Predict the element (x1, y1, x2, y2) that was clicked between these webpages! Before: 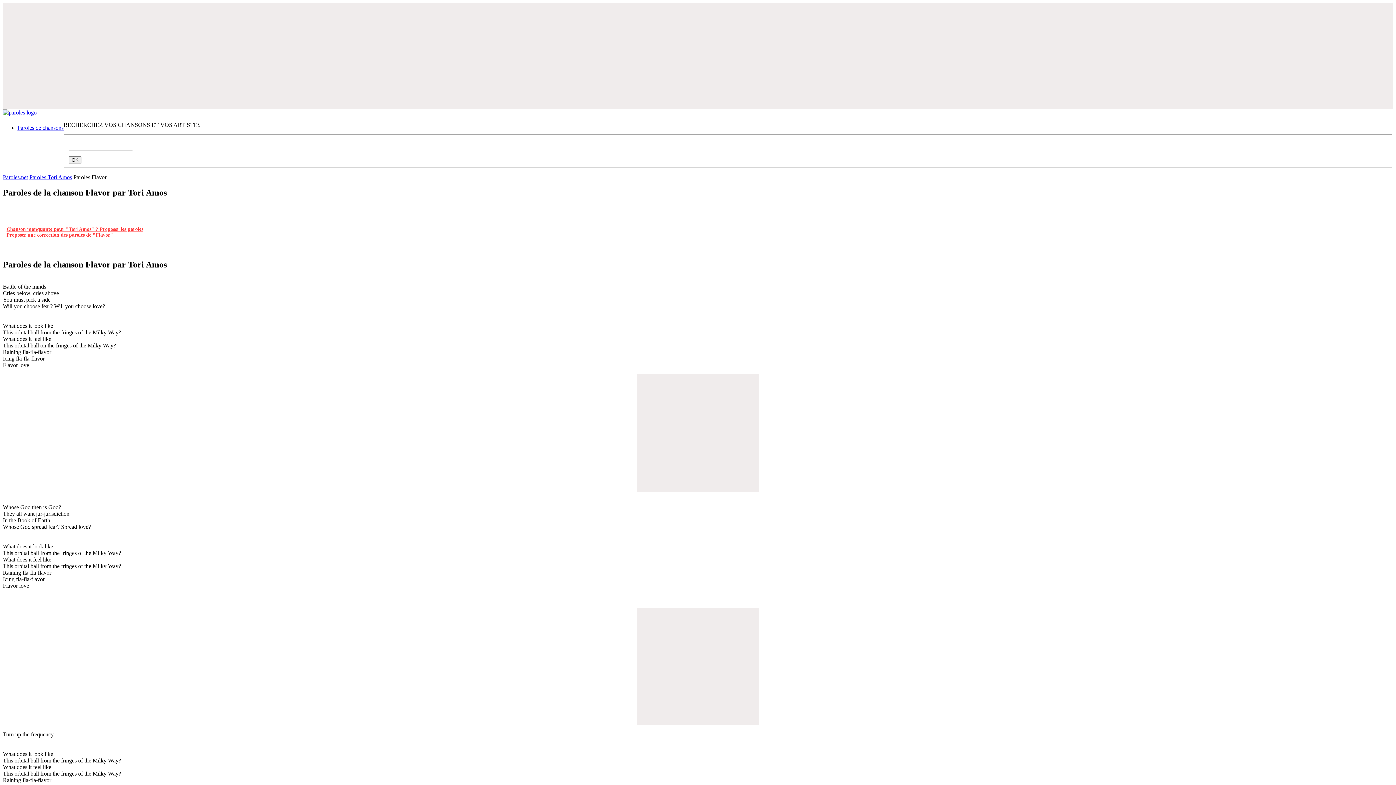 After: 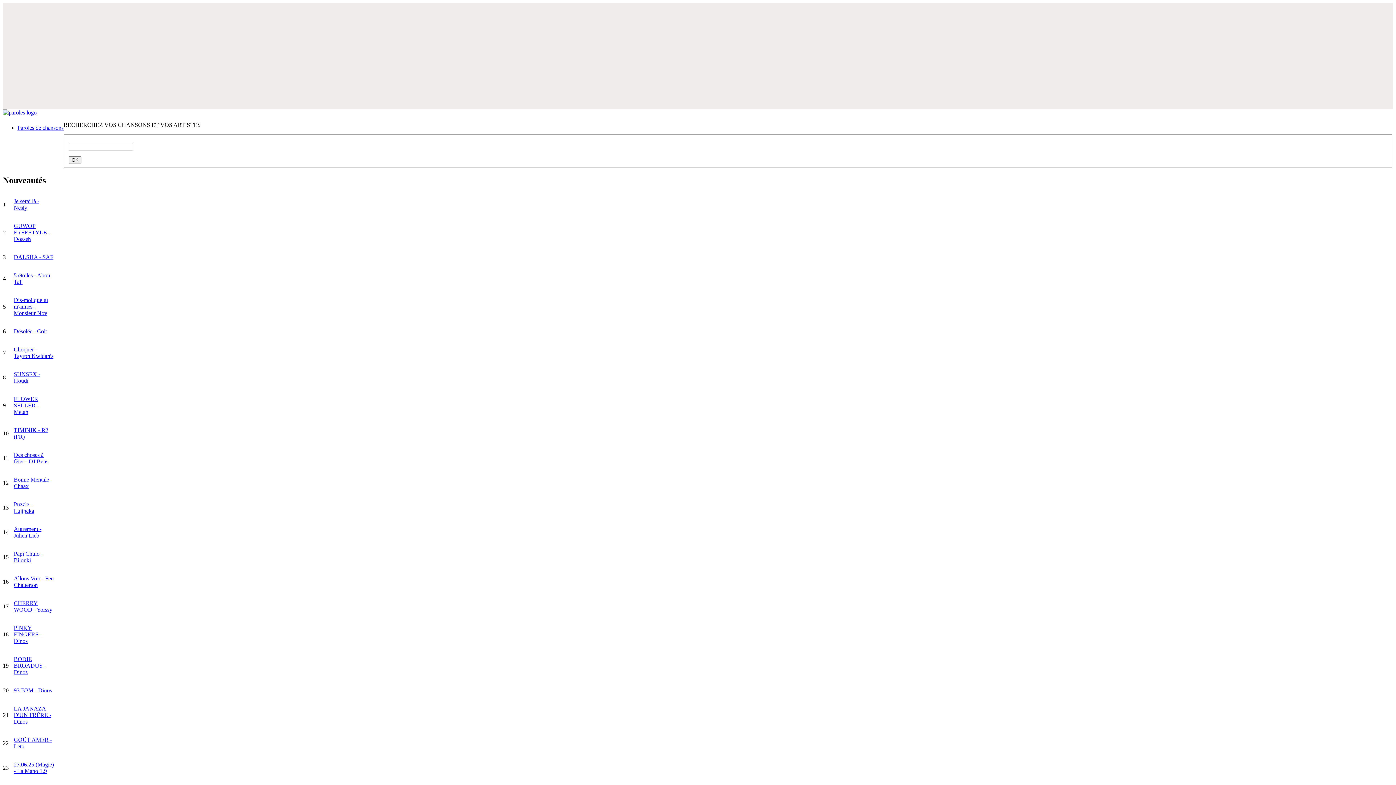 Action: bbox: (2, 109, 36, 115)